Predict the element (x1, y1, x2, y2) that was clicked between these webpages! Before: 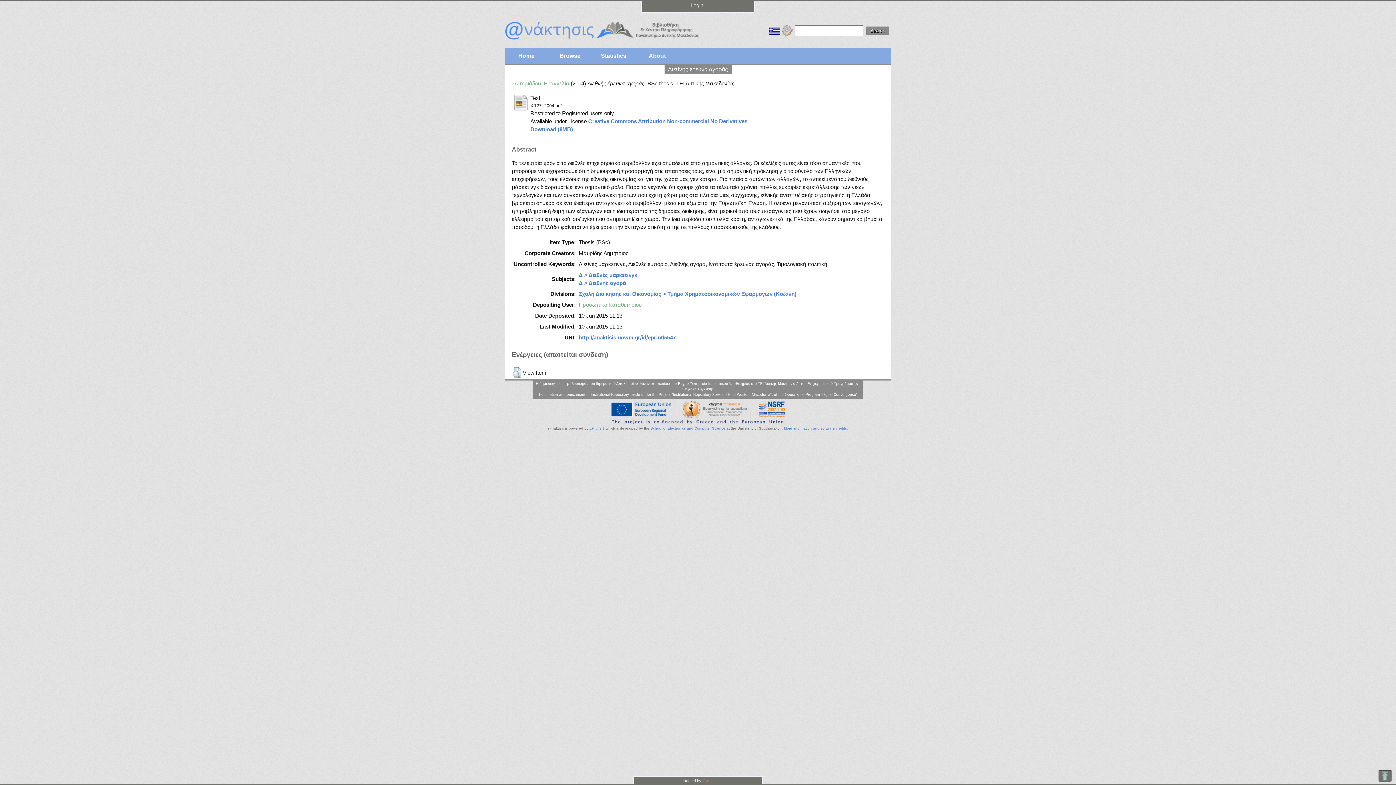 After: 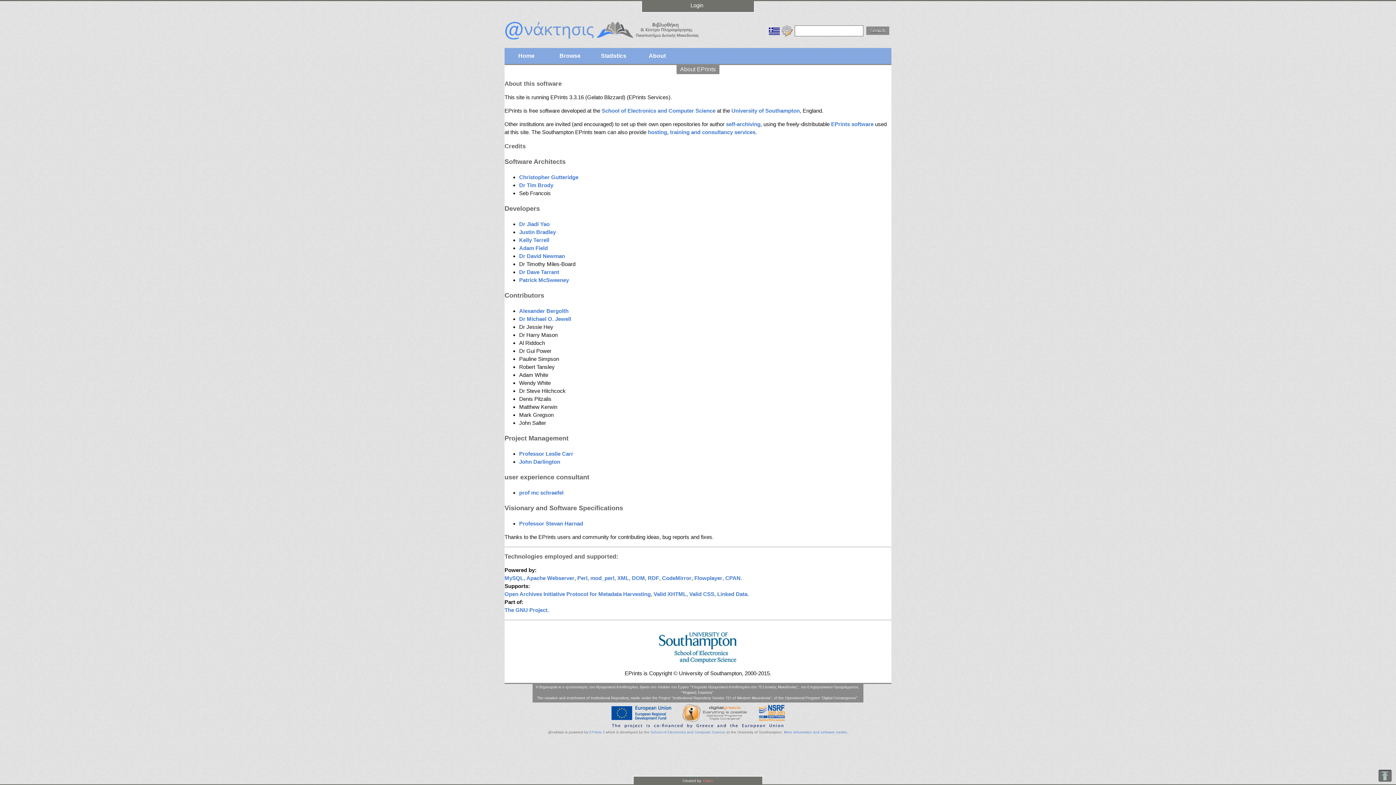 Action: label: More information and software credits bbox: (784, 426, 847, 430)